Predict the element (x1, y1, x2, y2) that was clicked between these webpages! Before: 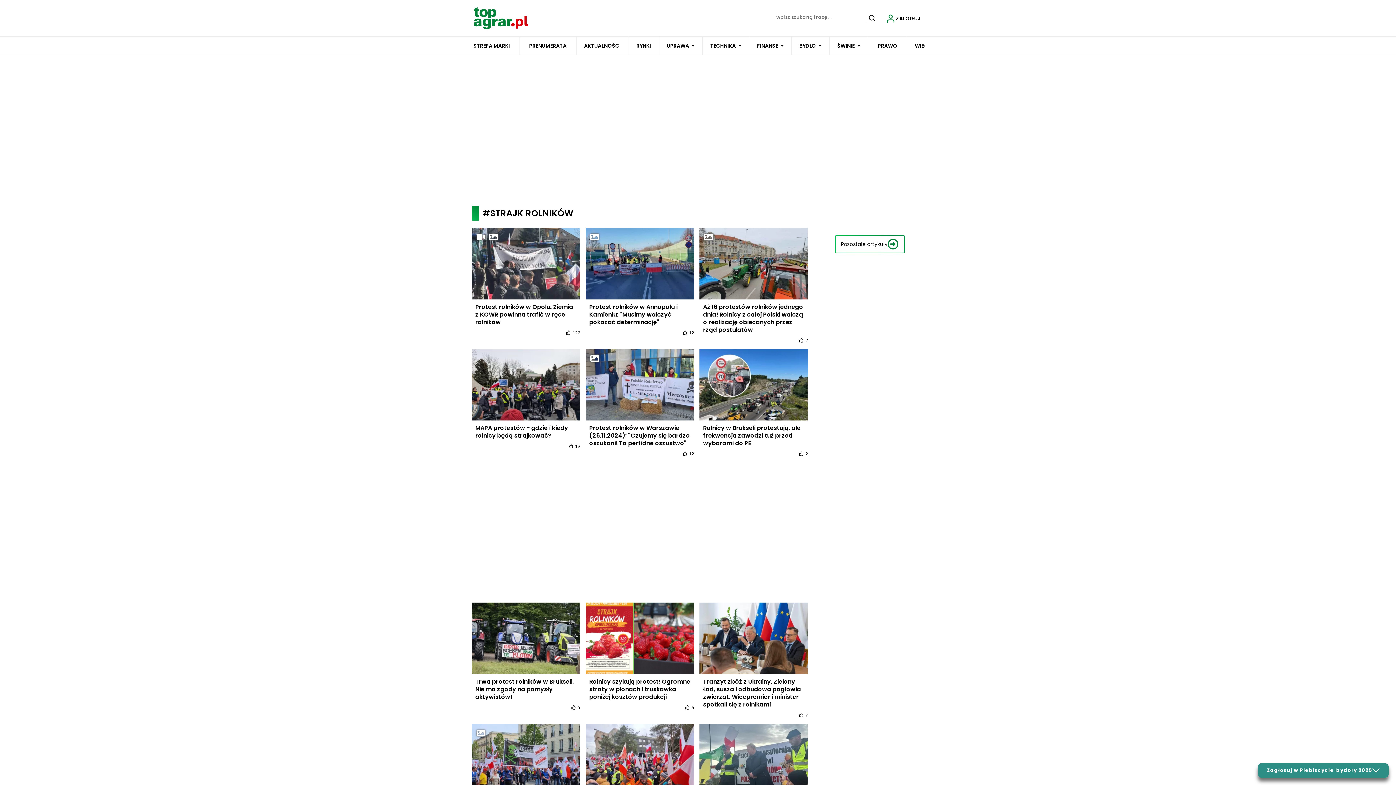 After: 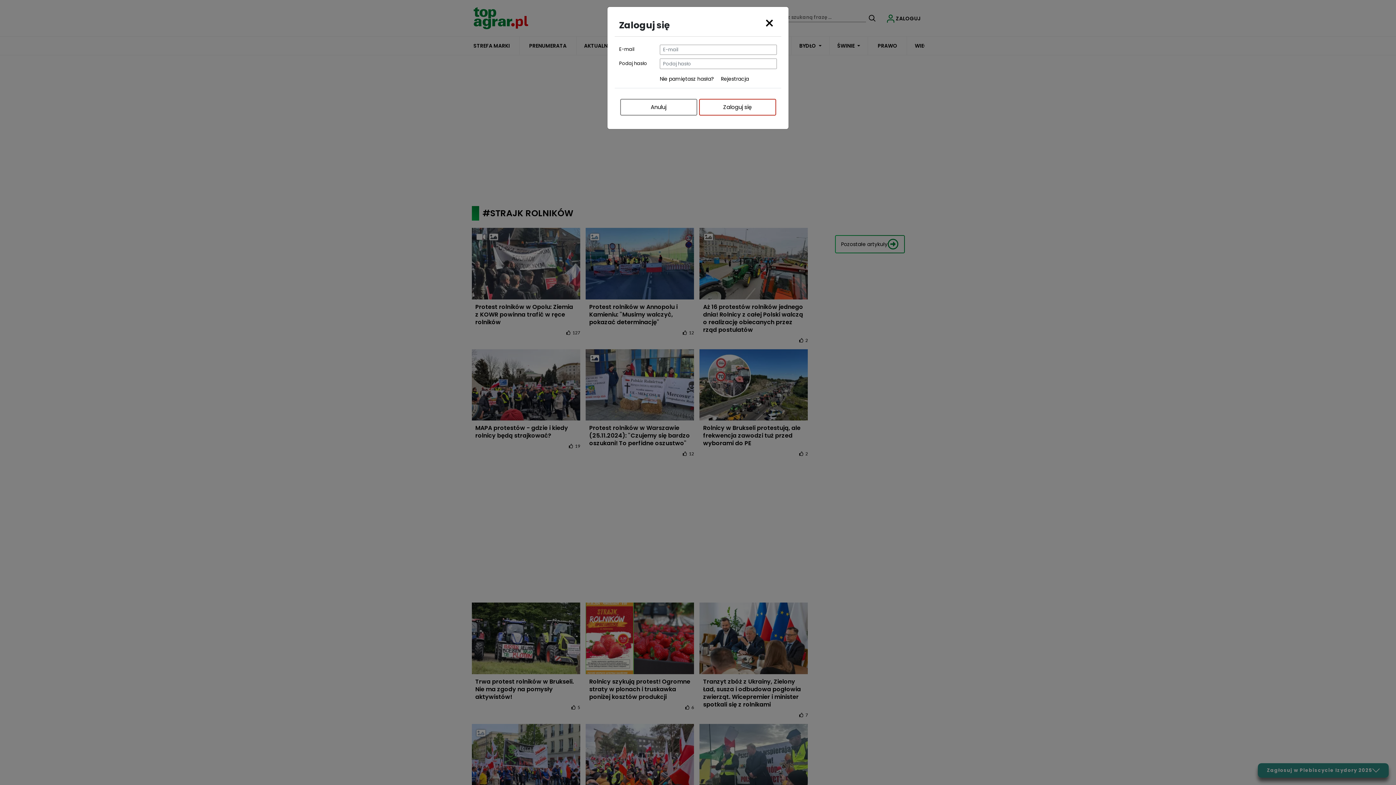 Action: bbox: (881, 11, 924, 25) label: ZALOGUJ